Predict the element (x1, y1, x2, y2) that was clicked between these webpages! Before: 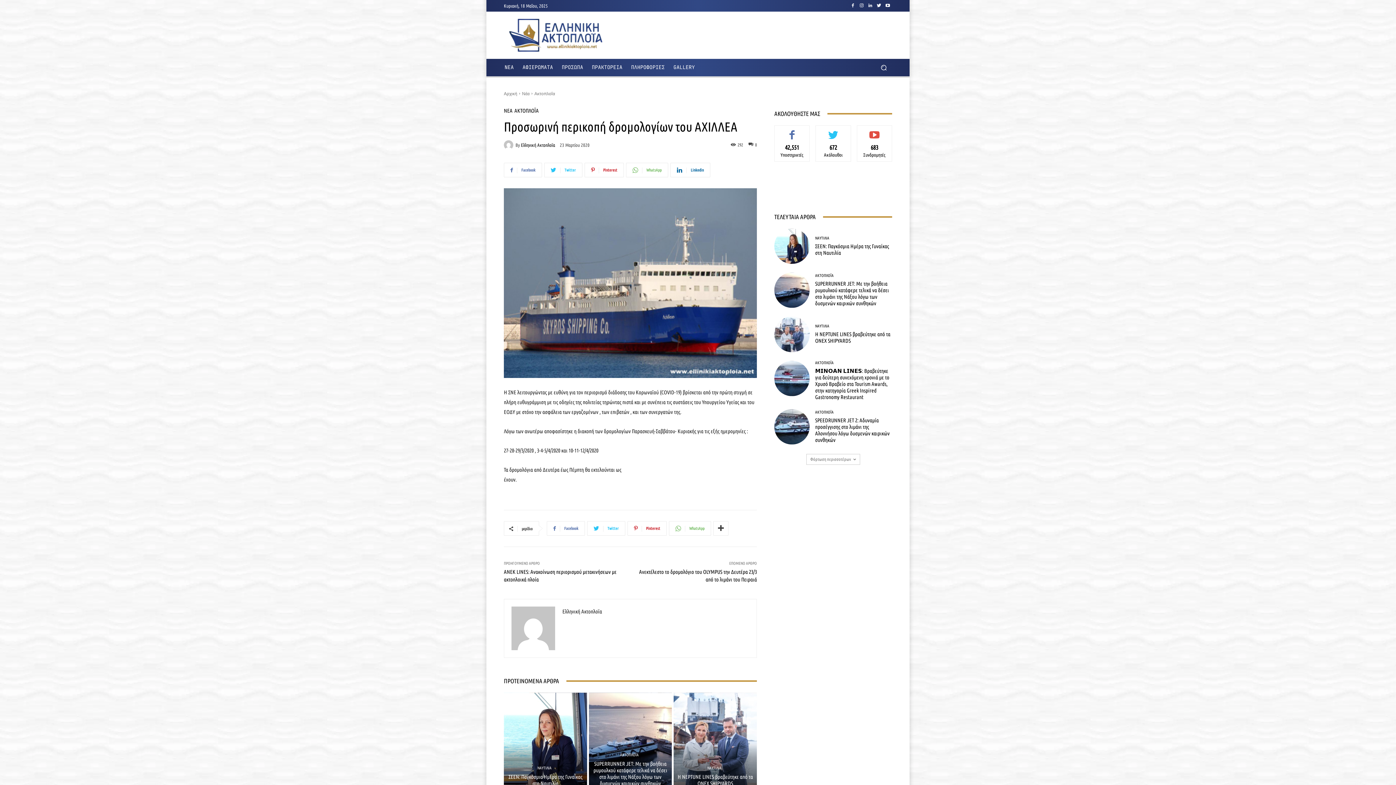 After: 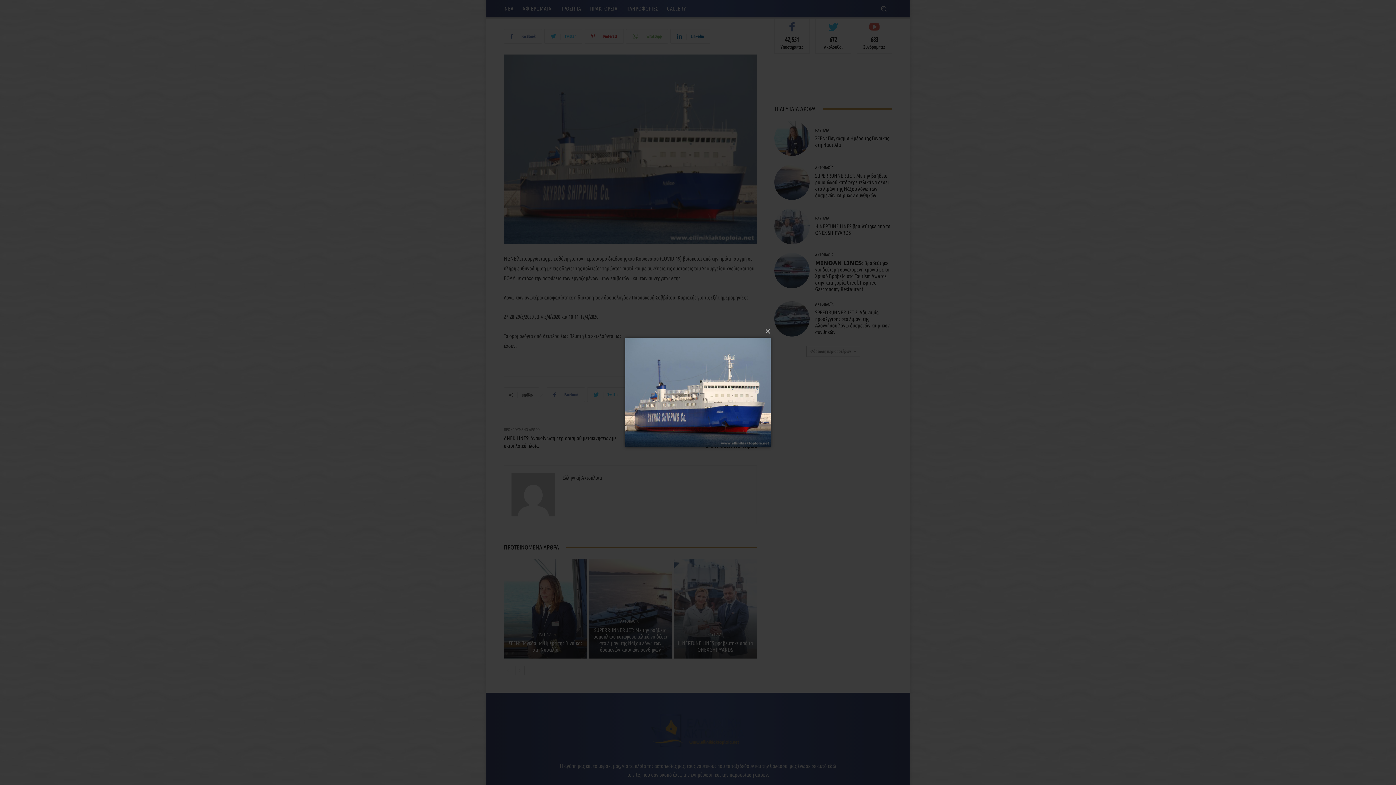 Action: bbox: (504, 188, 757, 378)